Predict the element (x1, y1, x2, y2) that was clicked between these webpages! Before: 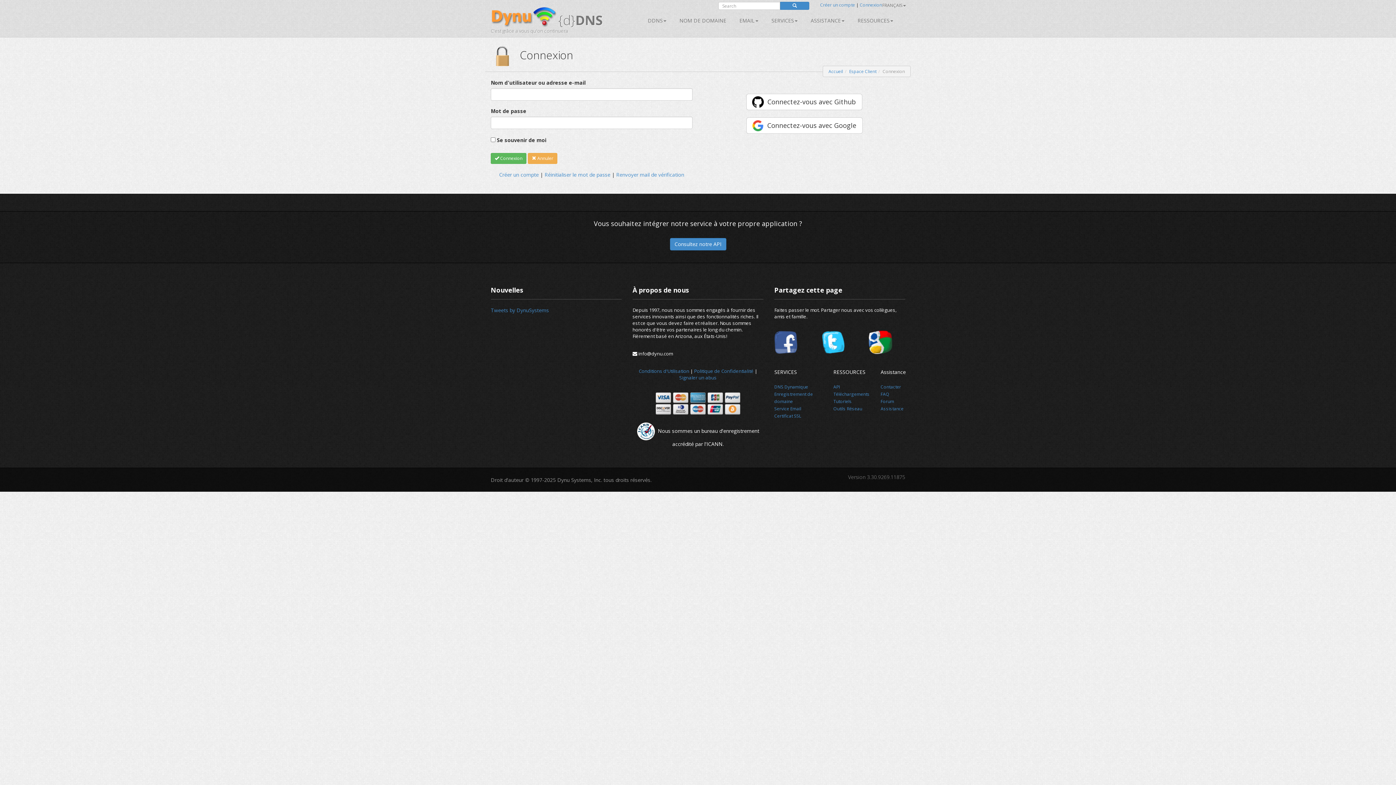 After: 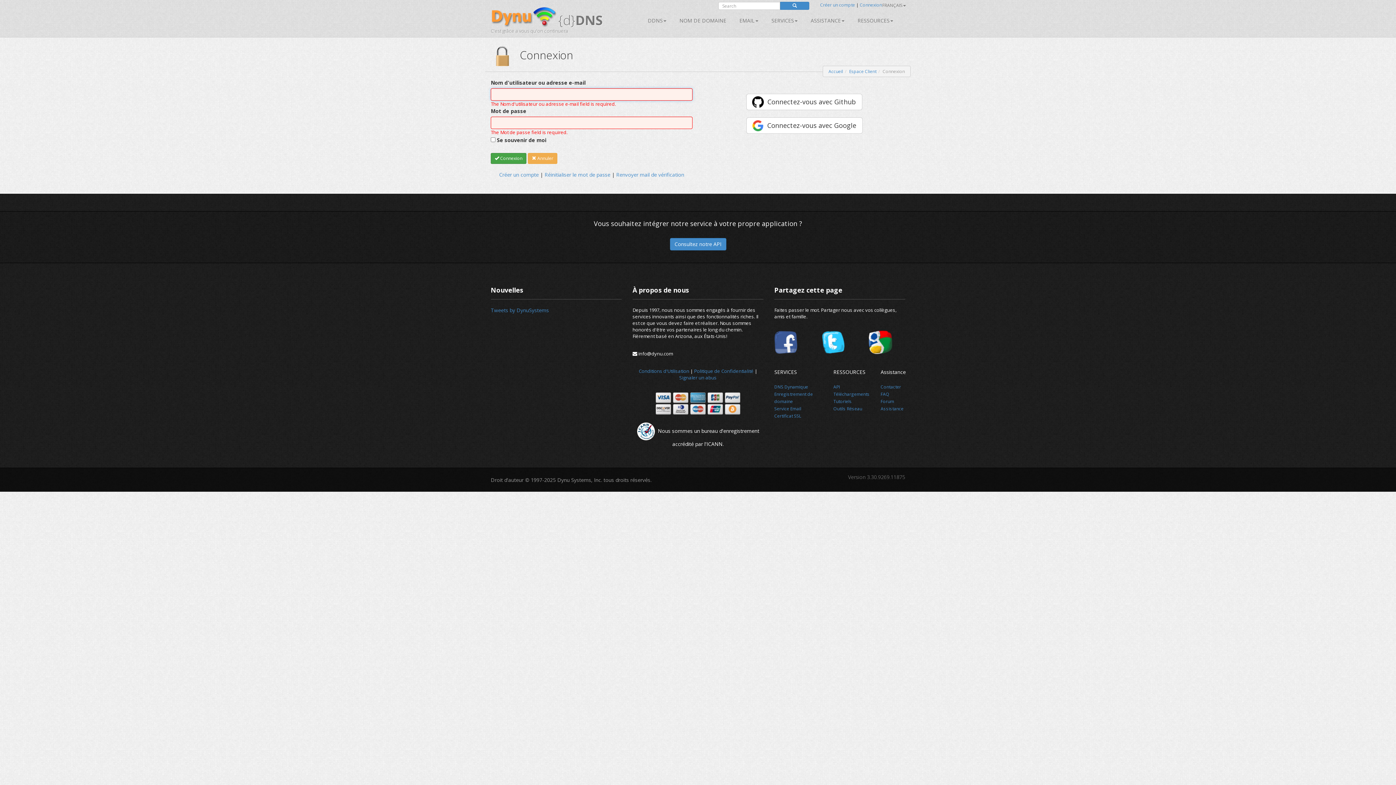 Action: label:  Connexion bbox: (490, 153, 526, 164)